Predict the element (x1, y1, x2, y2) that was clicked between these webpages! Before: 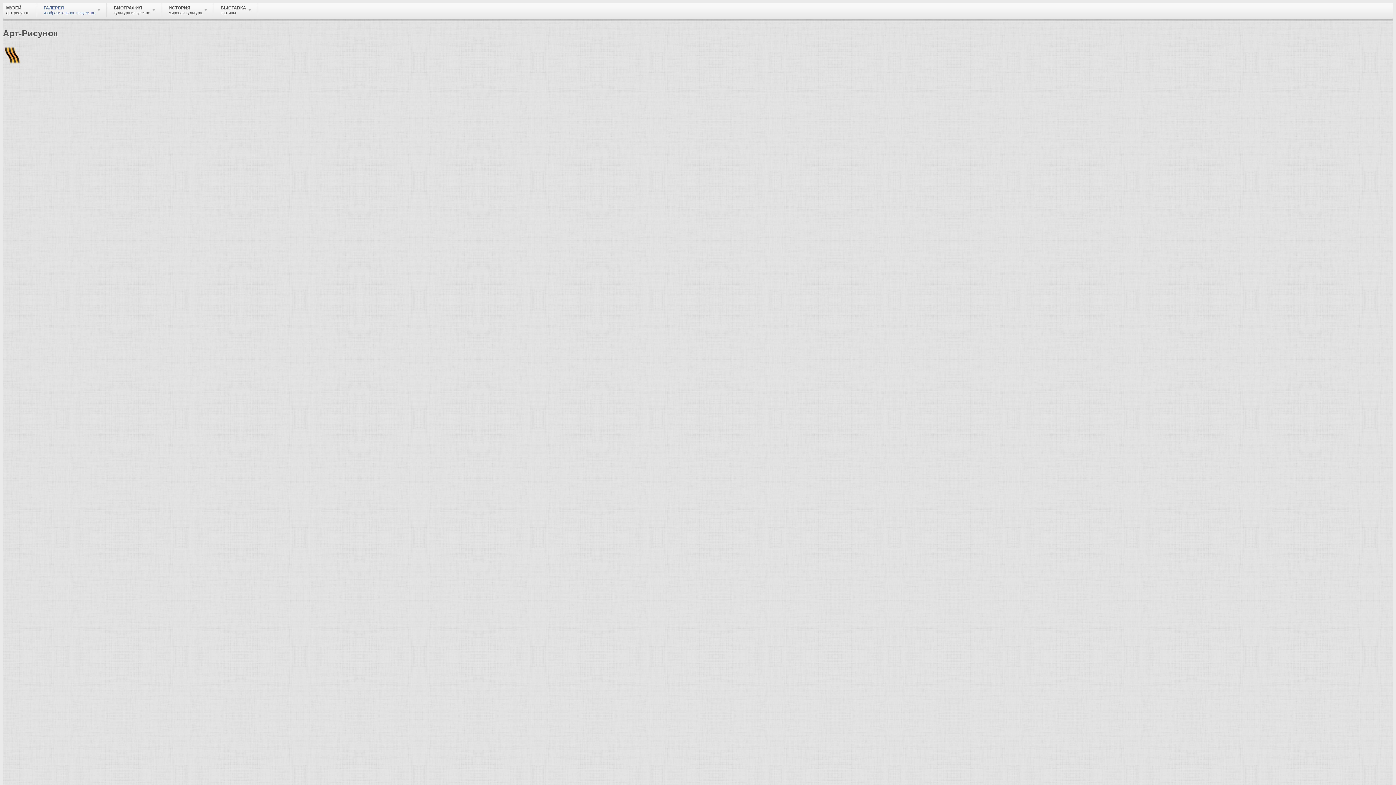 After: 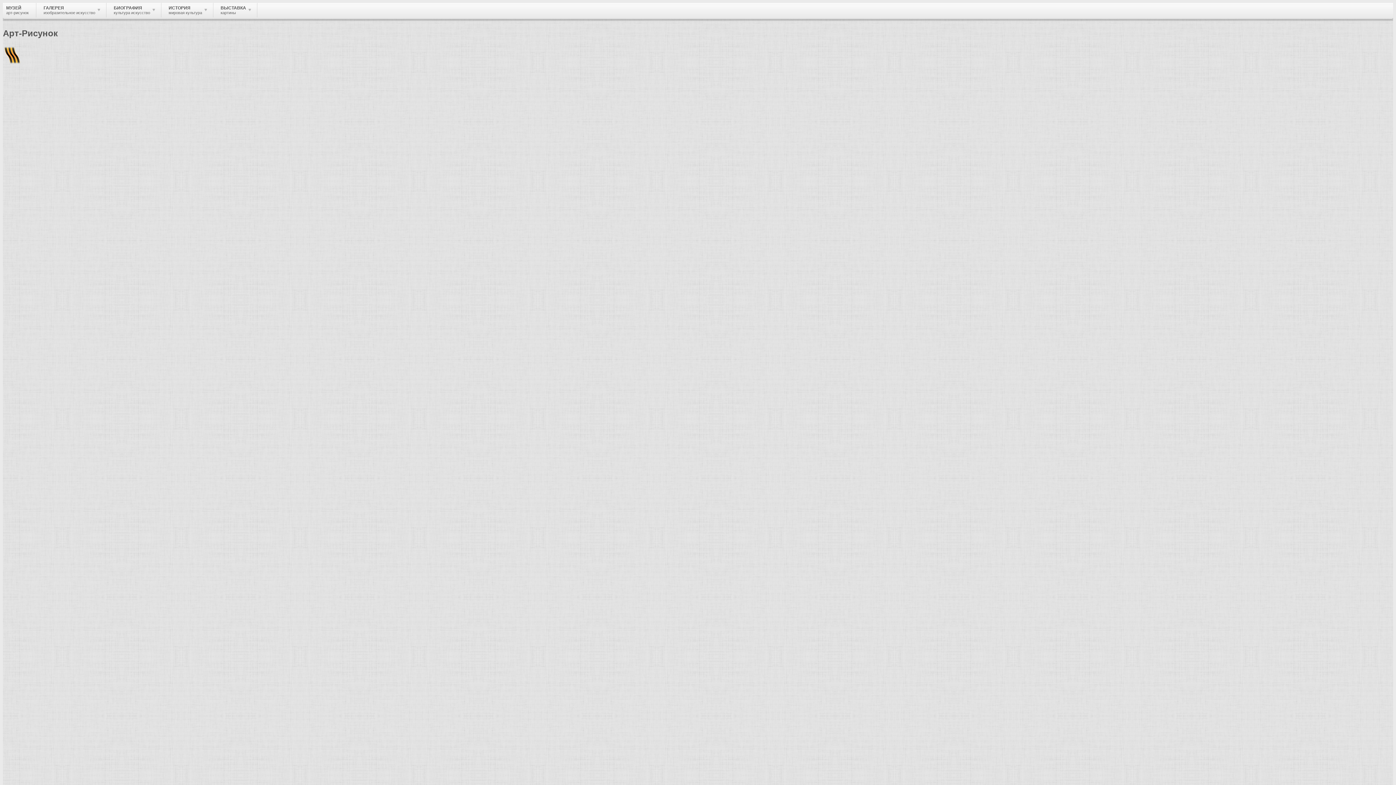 Action: label: Прадо bbox: (17, 737, 36, 743)